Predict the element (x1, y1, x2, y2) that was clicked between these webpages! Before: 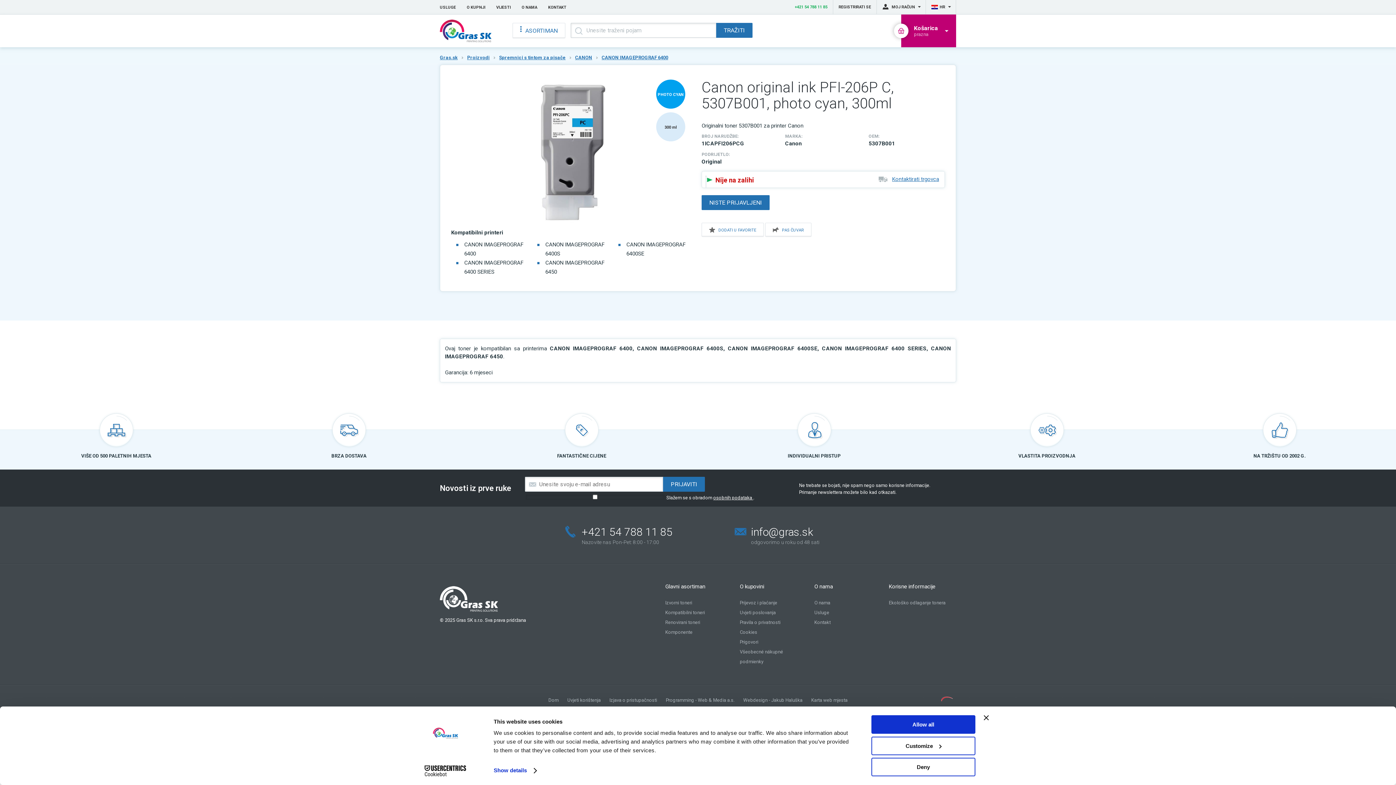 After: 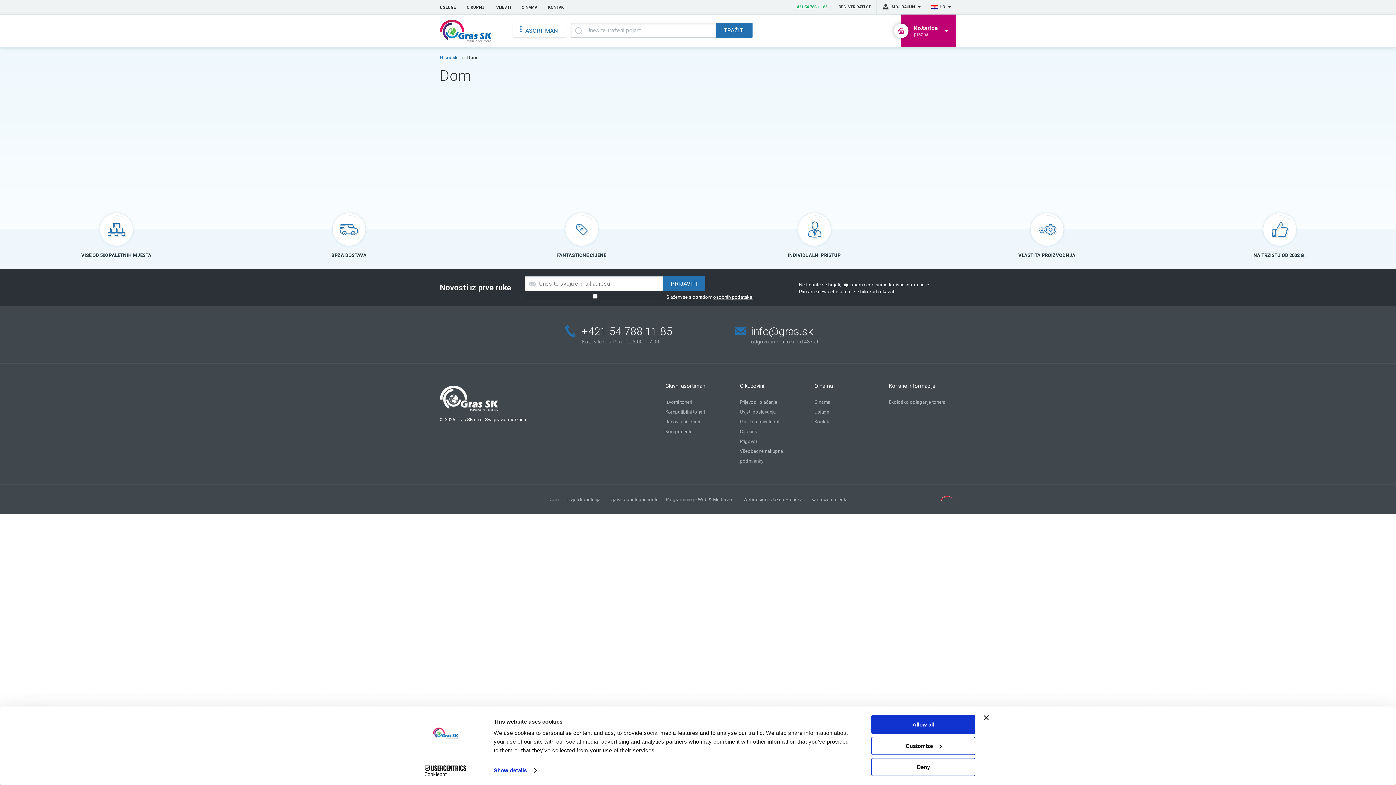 Action: label: Dom bbox: (548, 697, 558, 703)